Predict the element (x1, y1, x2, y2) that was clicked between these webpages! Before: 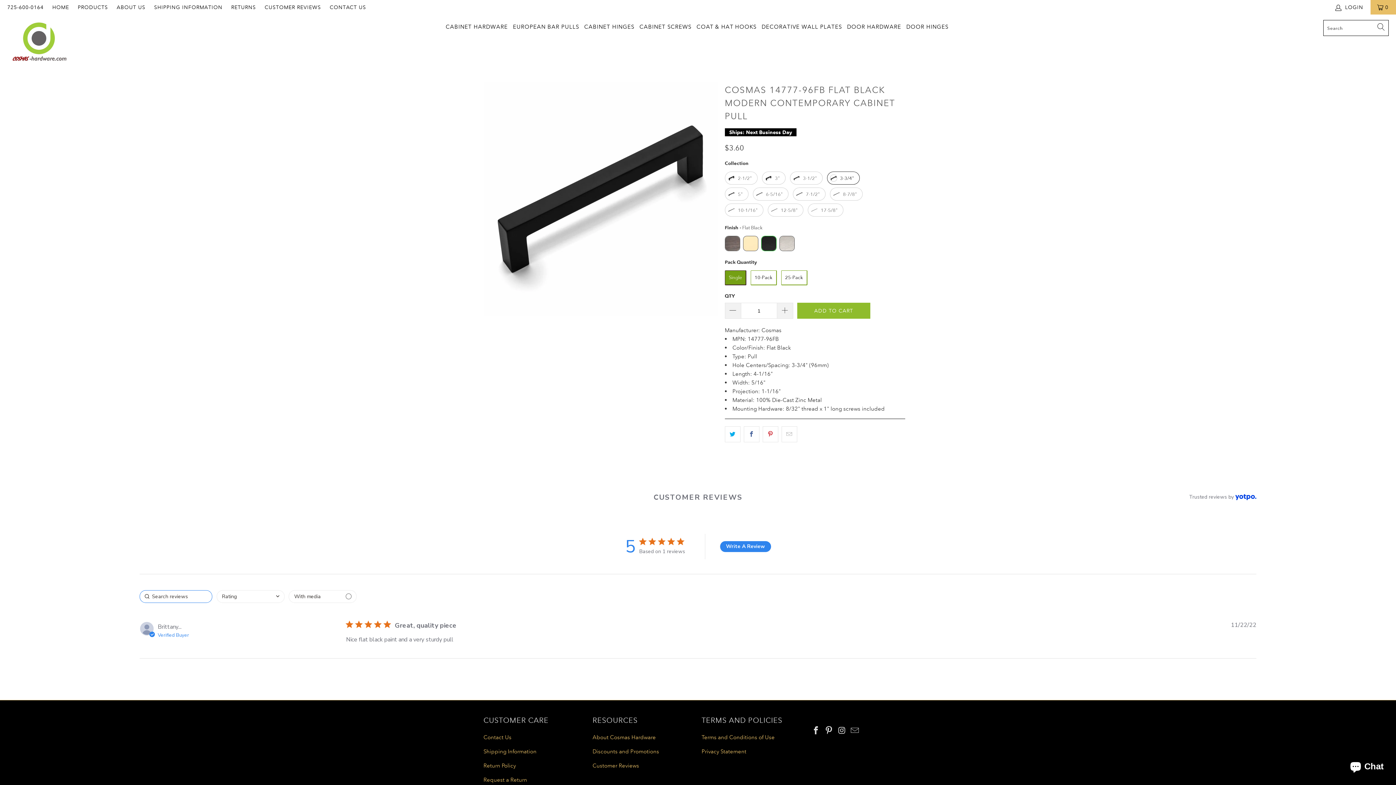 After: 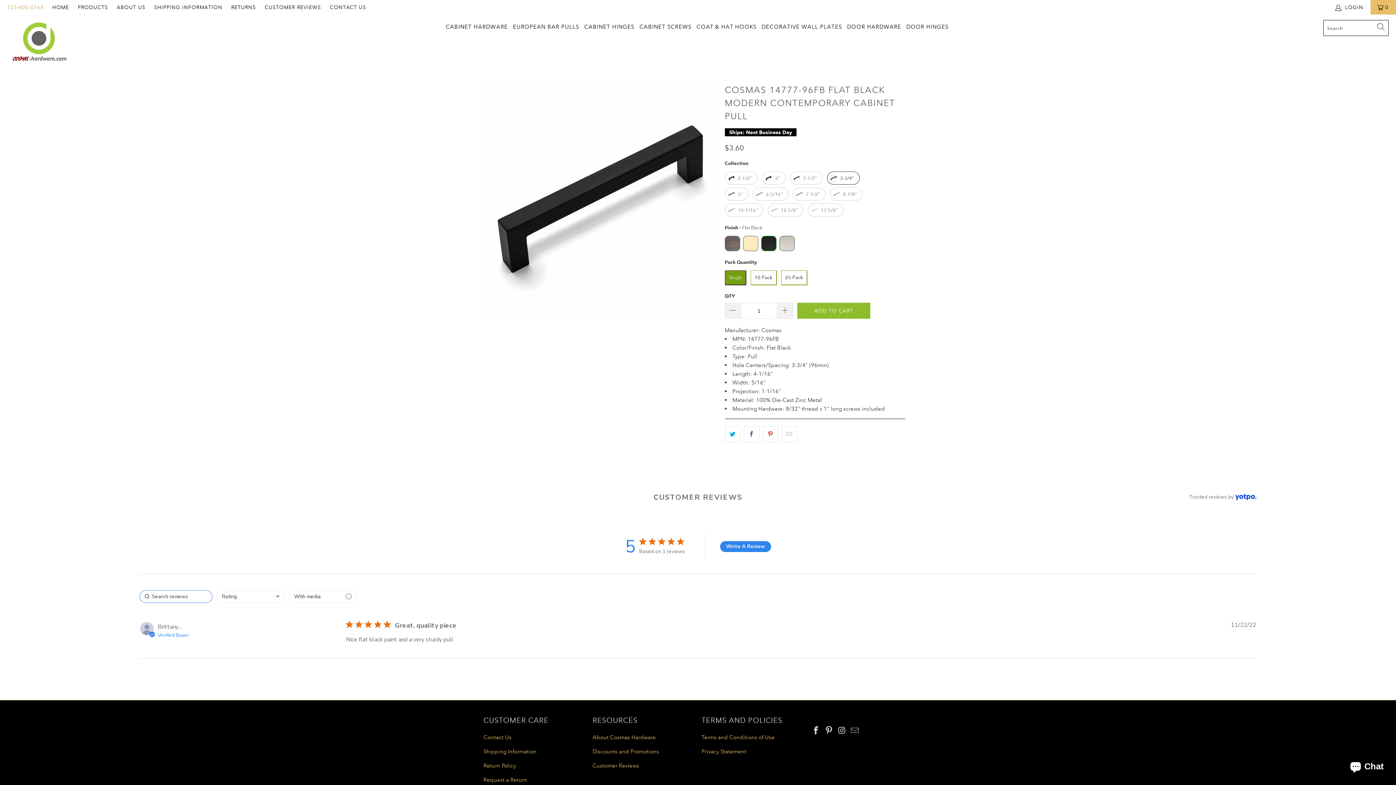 Action: label: 725-600-0164 bbox: (7, 0, 43, 14)